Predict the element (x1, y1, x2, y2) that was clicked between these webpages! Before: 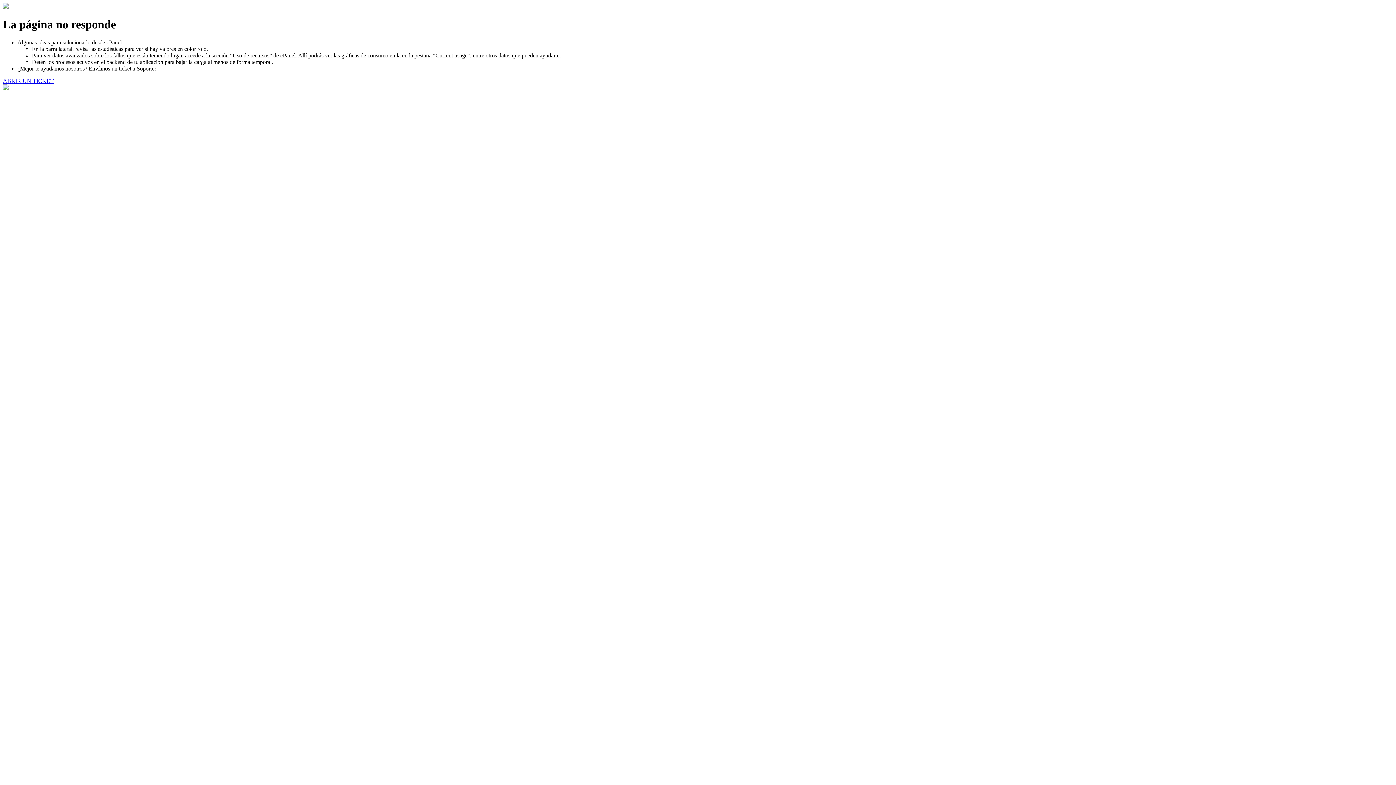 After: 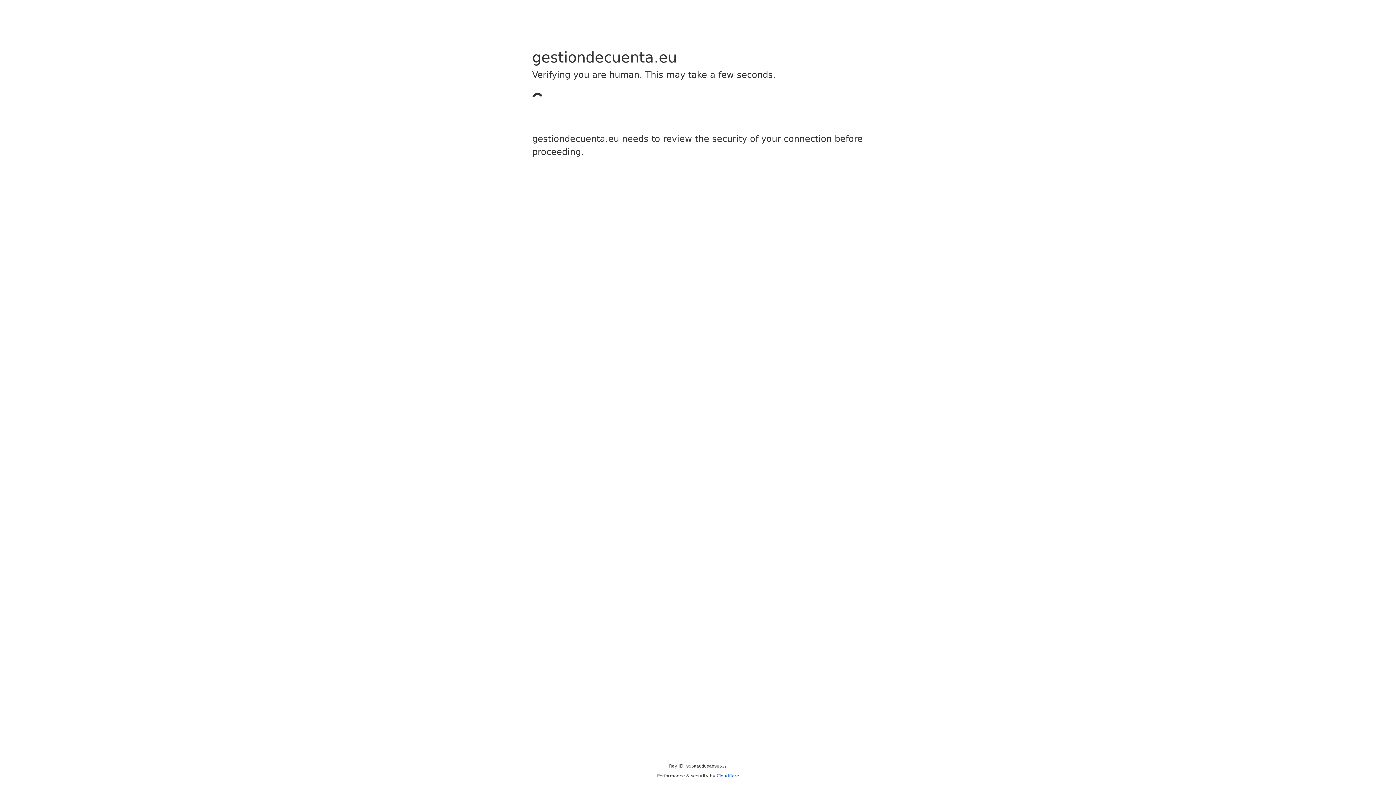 Action: label: ABRIR UN TICKET bbox: (2, 77, 53, 83)